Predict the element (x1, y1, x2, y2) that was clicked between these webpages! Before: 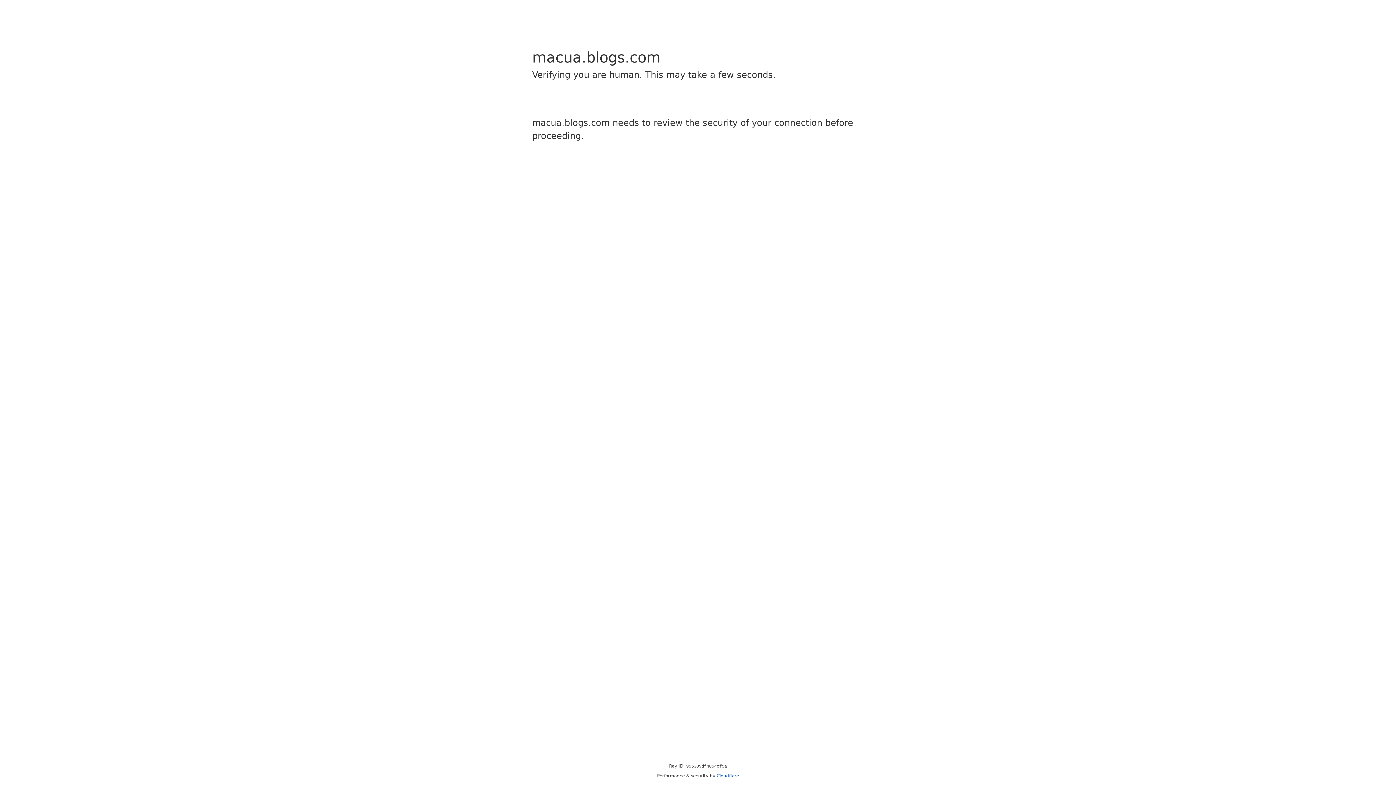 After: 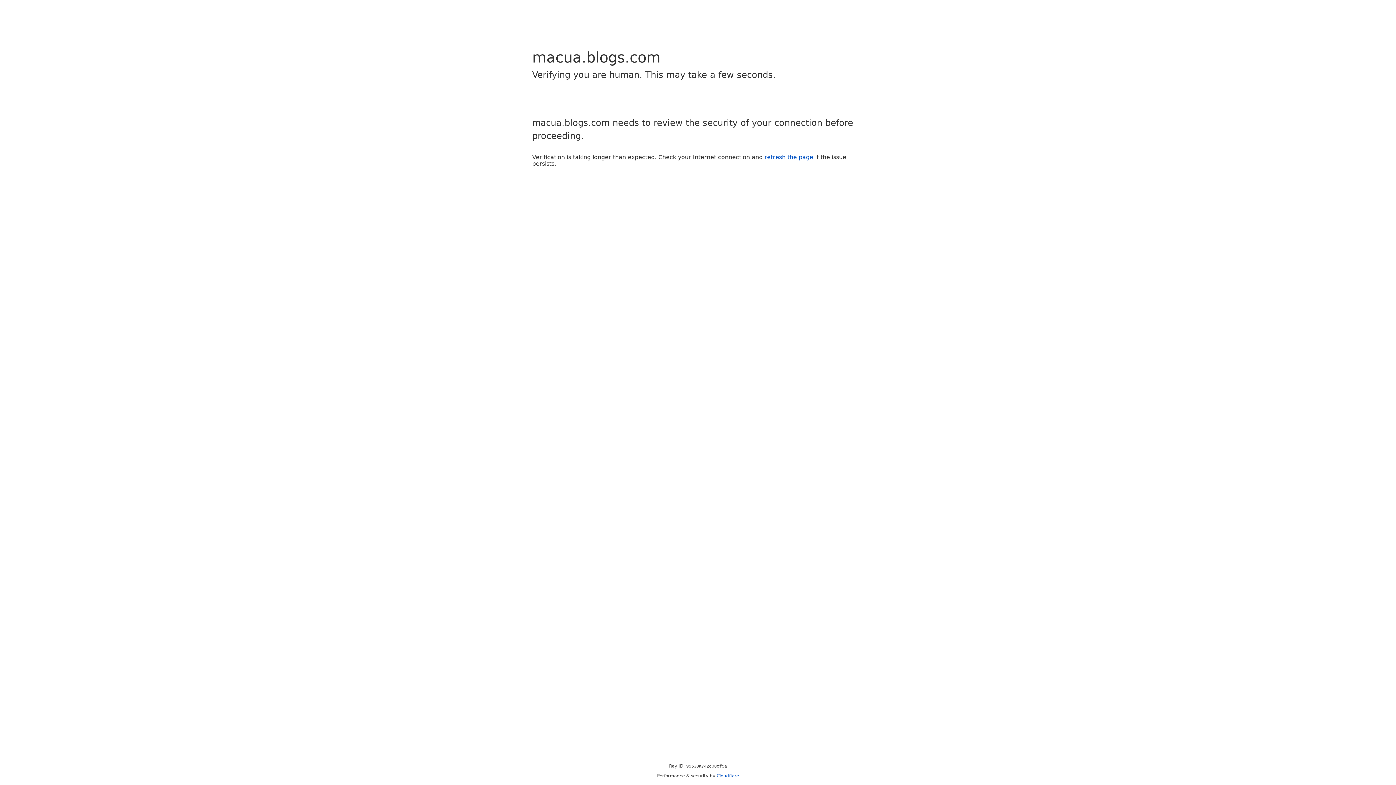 Action: bbox: (716, 773, 739, 778) label: Cloudflare